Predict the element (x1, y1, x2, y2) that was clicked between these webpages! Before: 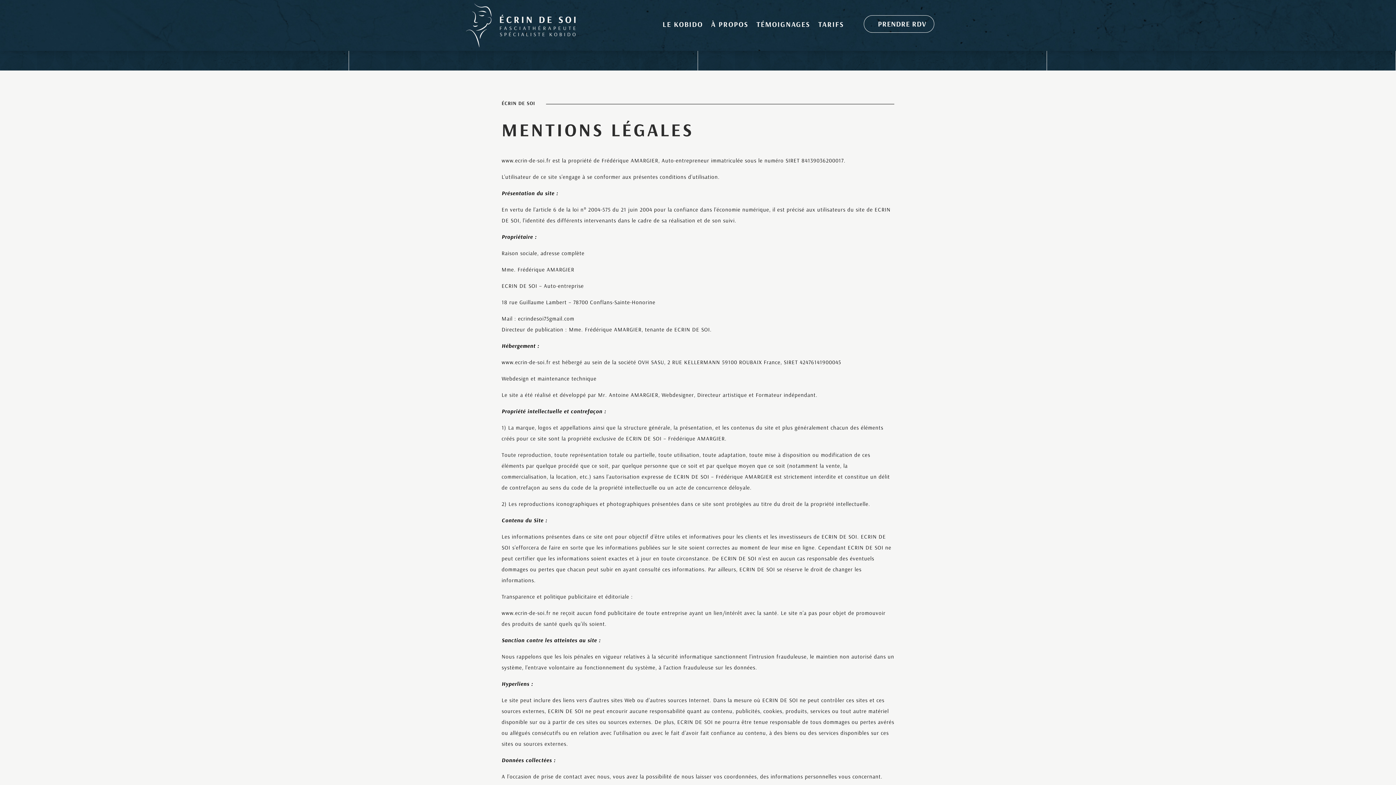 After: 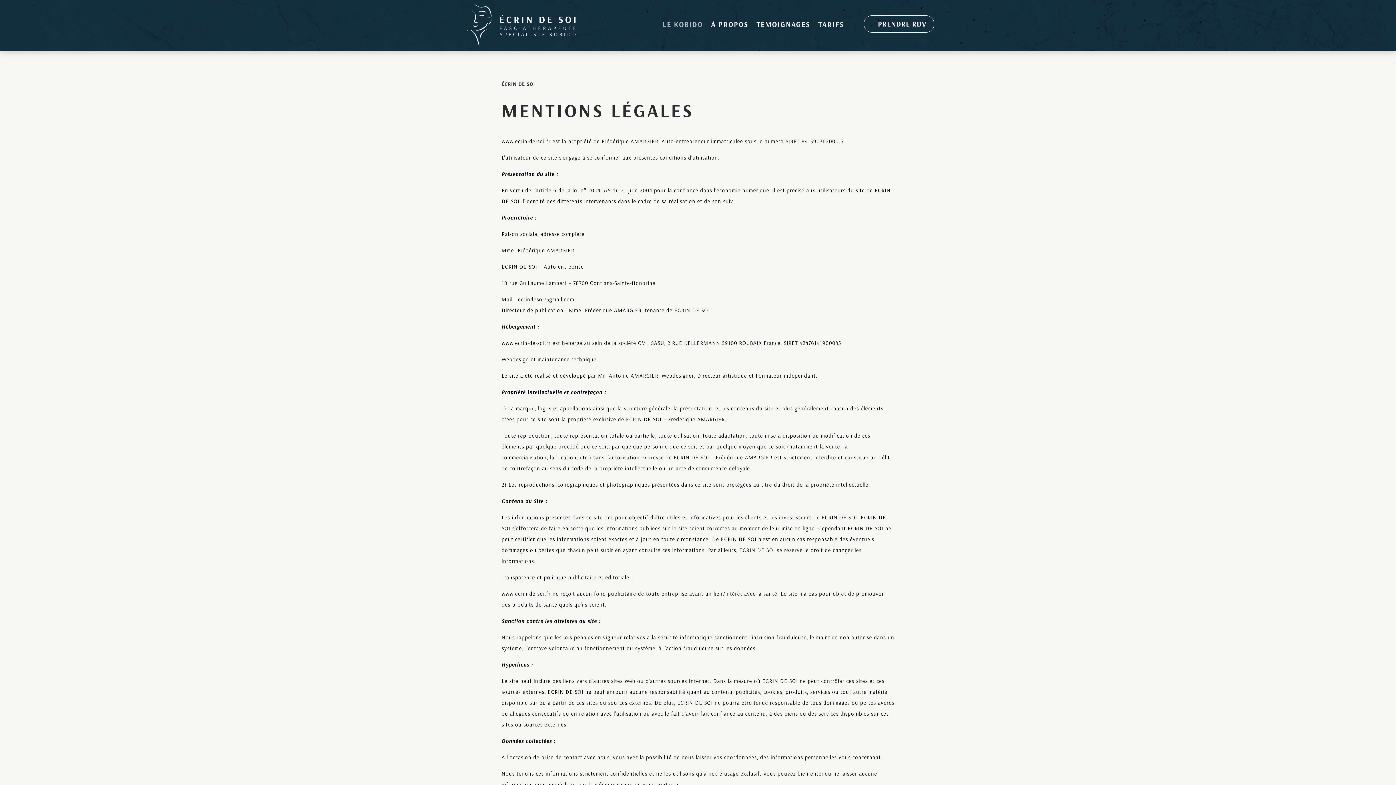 Action: bbox: (662, 21, 703, 29) label: LE KOBIDO